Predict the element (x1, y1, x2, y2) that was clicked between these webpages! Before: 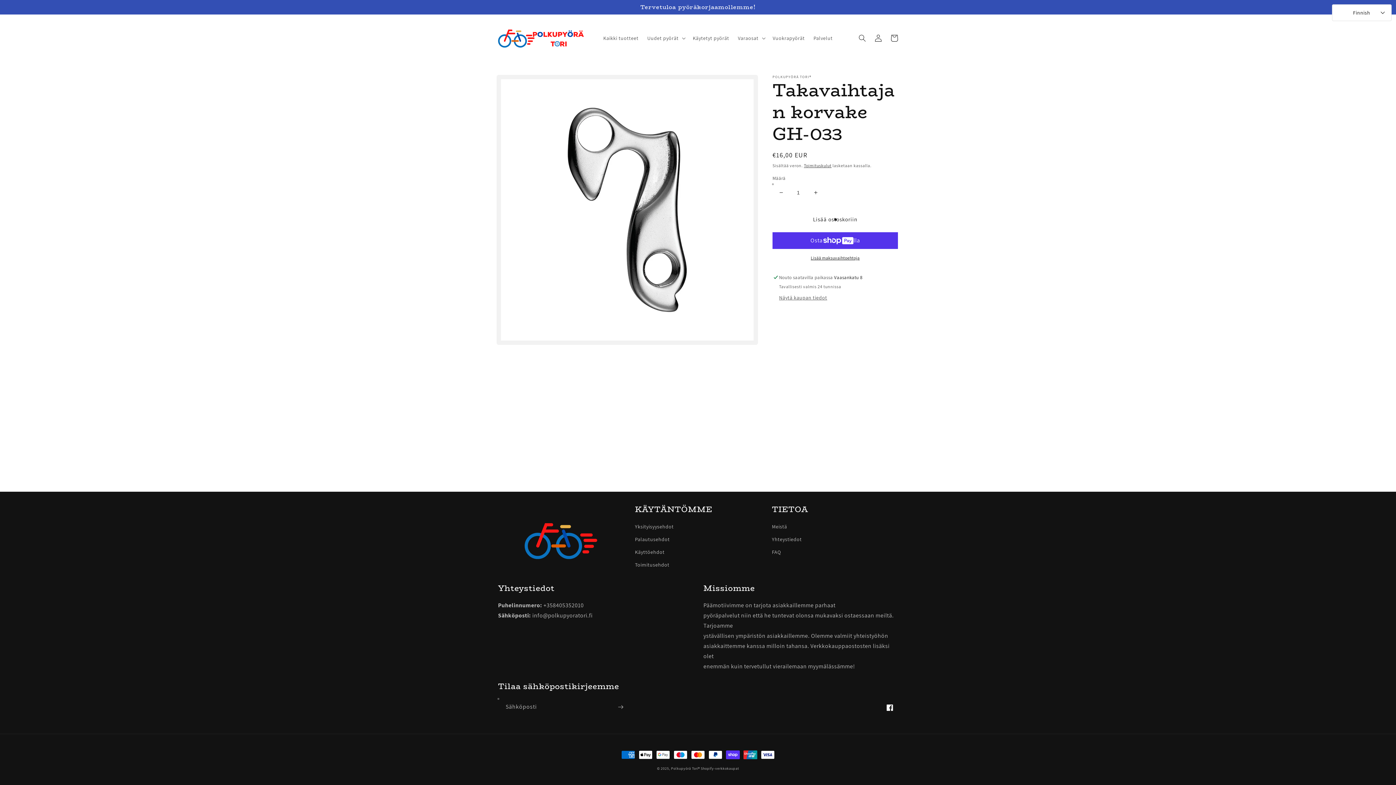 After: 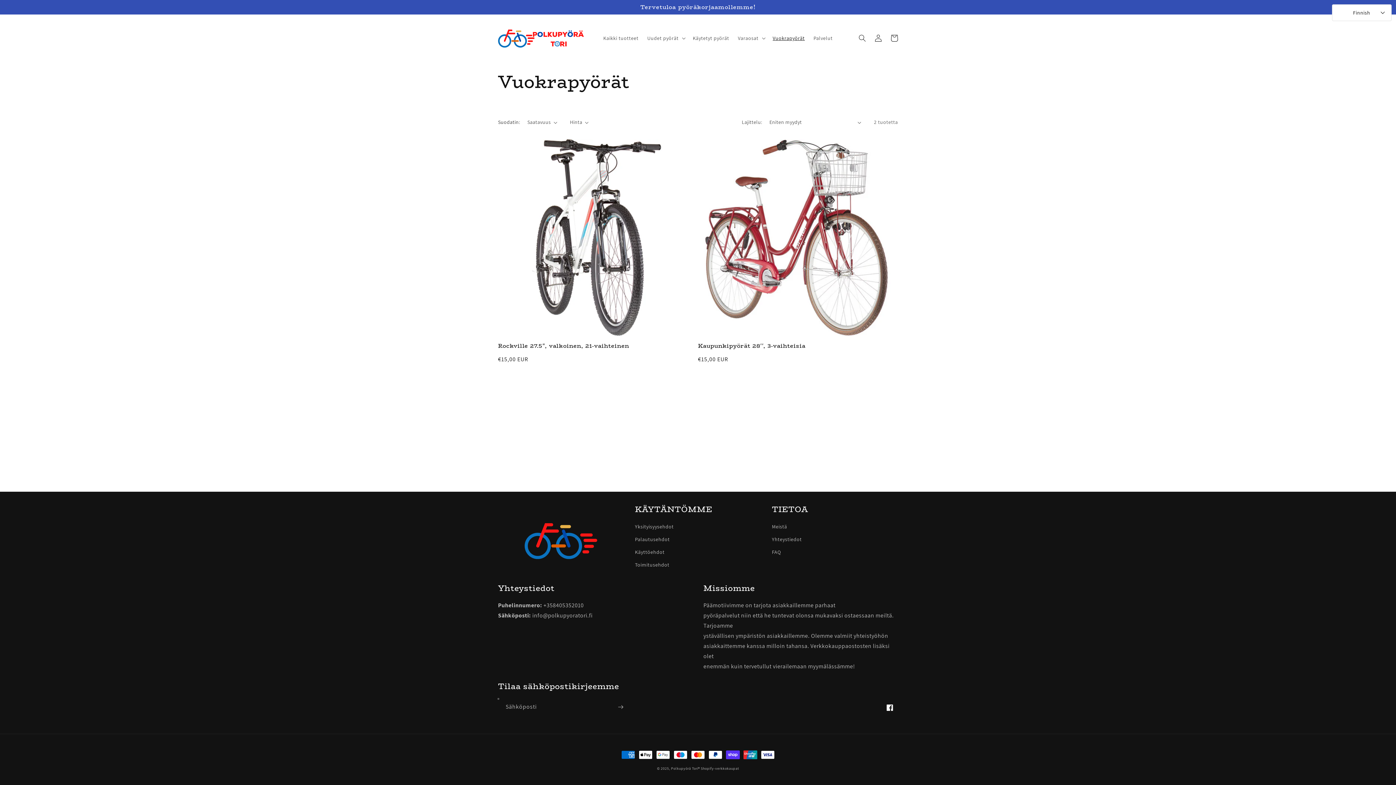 Action: label: Vuokrapyörät bbox: (768, 30, 809, 45)